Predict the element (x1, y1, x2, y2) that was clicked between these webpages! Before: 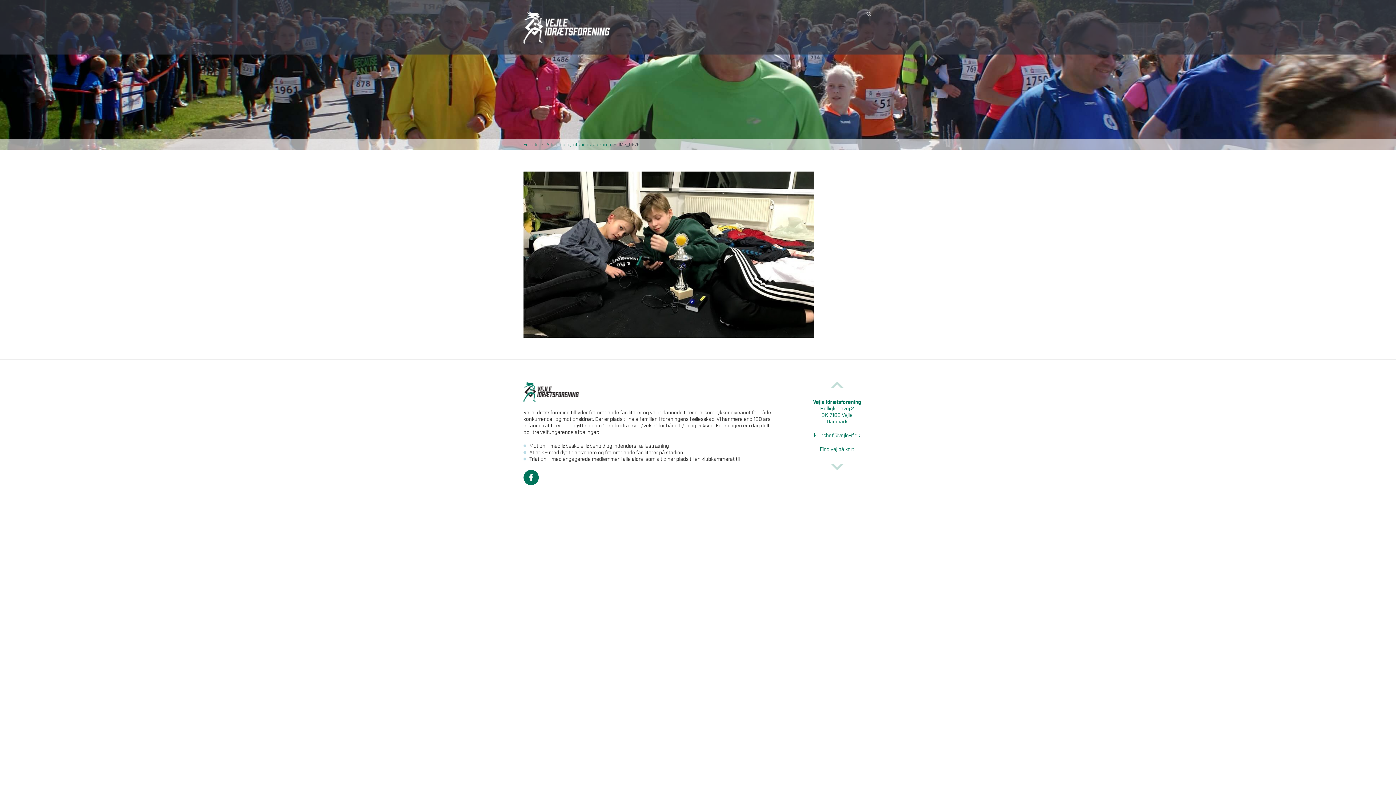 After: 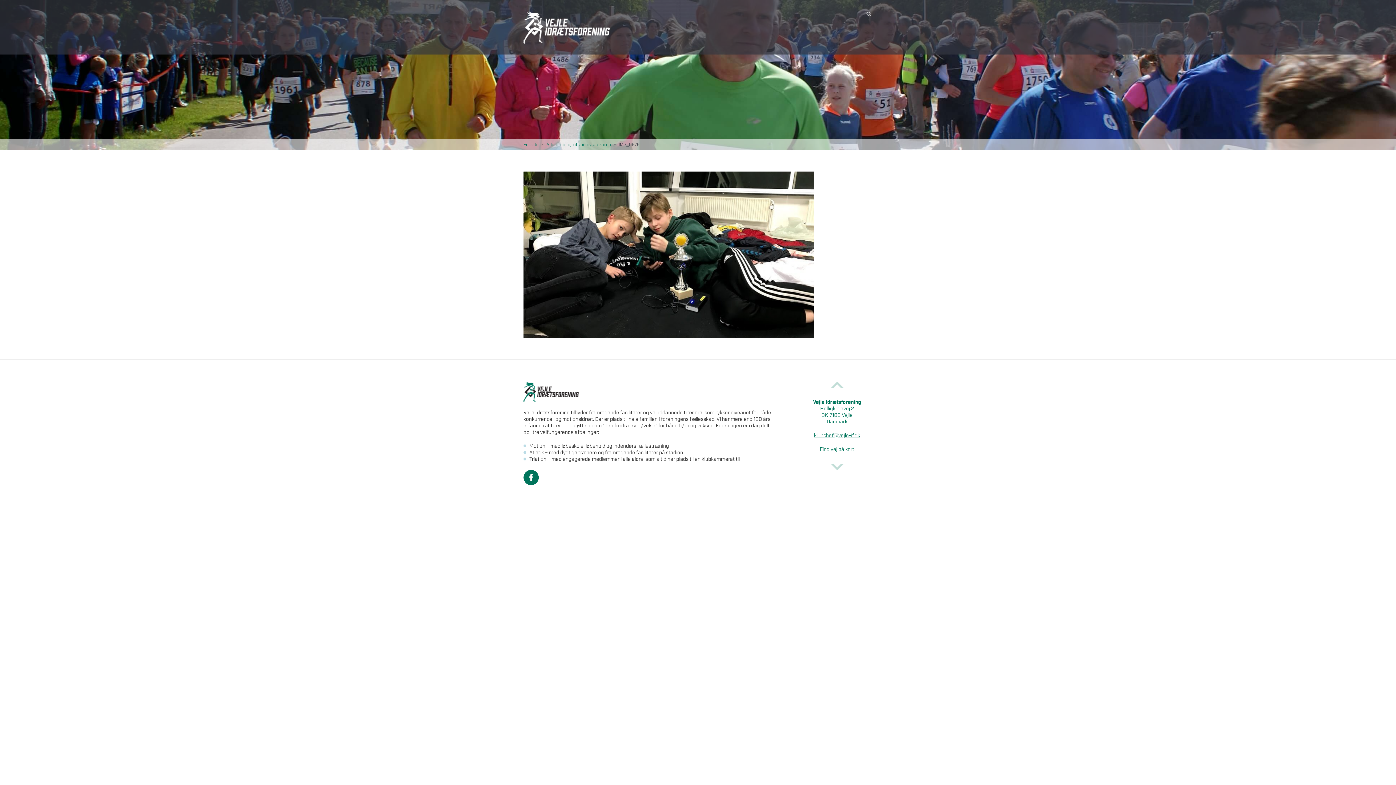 Action: label: klubchef@vejle-if.dk bbox: (814, 432, 860, 439)